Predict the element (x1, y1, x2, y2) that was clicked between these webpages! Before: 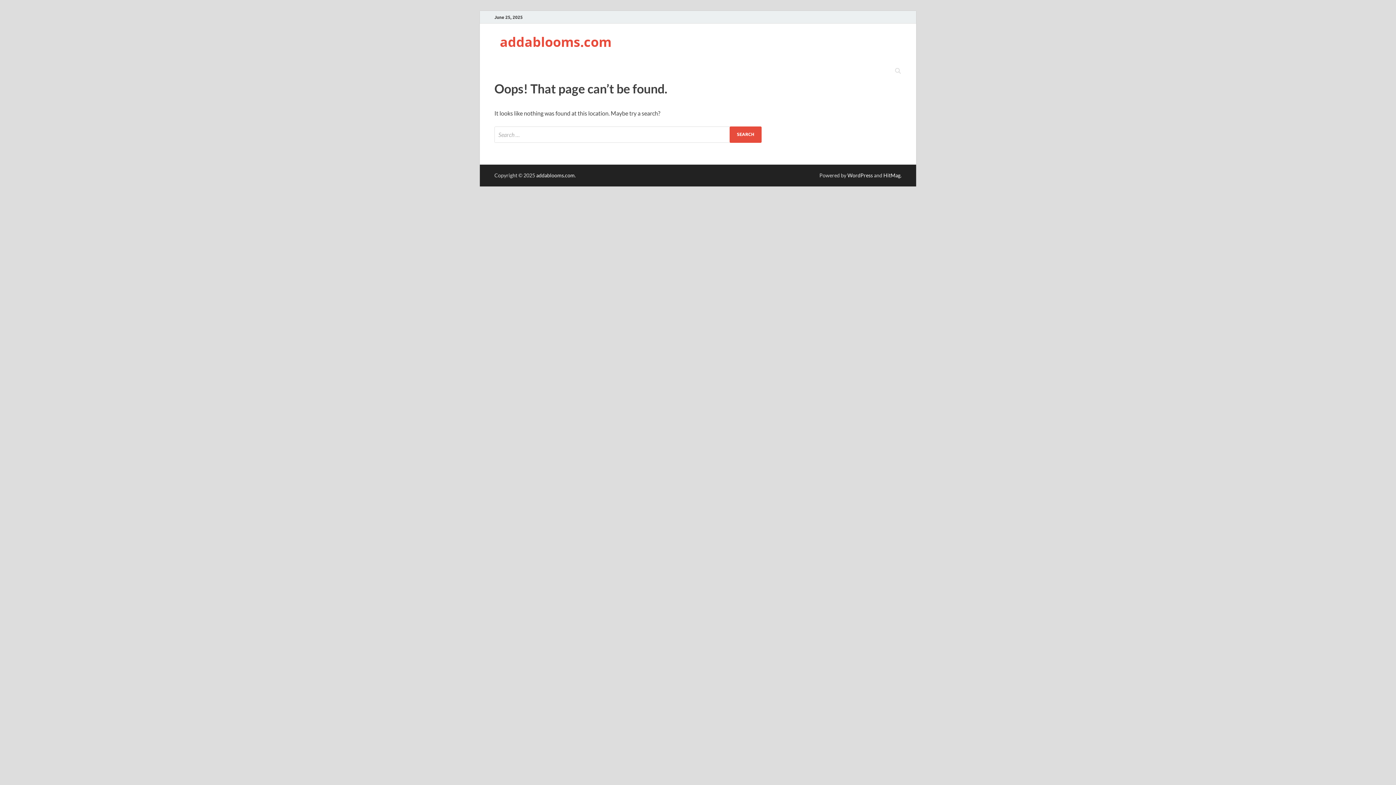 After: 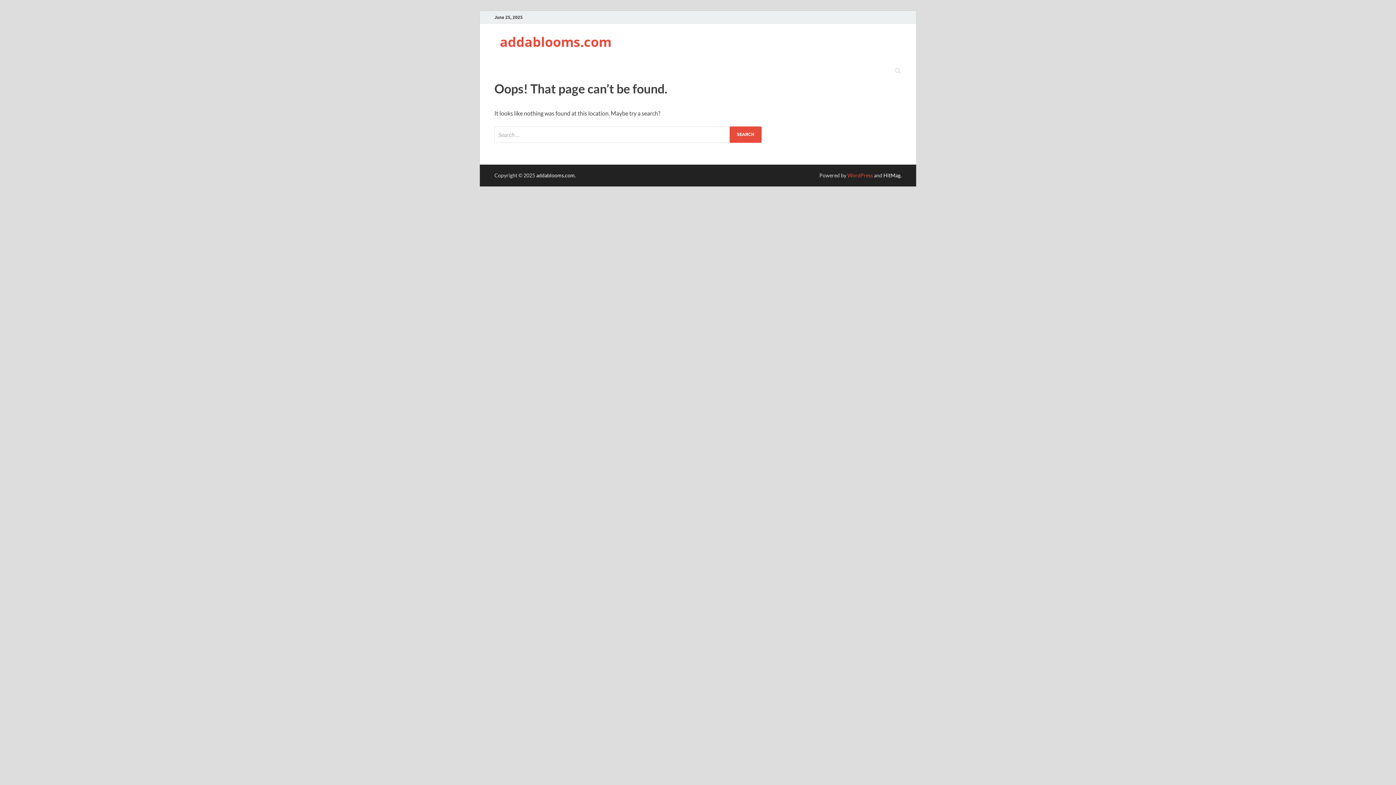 Action: bbox: (847, 172, 873, 178) label: WordPress